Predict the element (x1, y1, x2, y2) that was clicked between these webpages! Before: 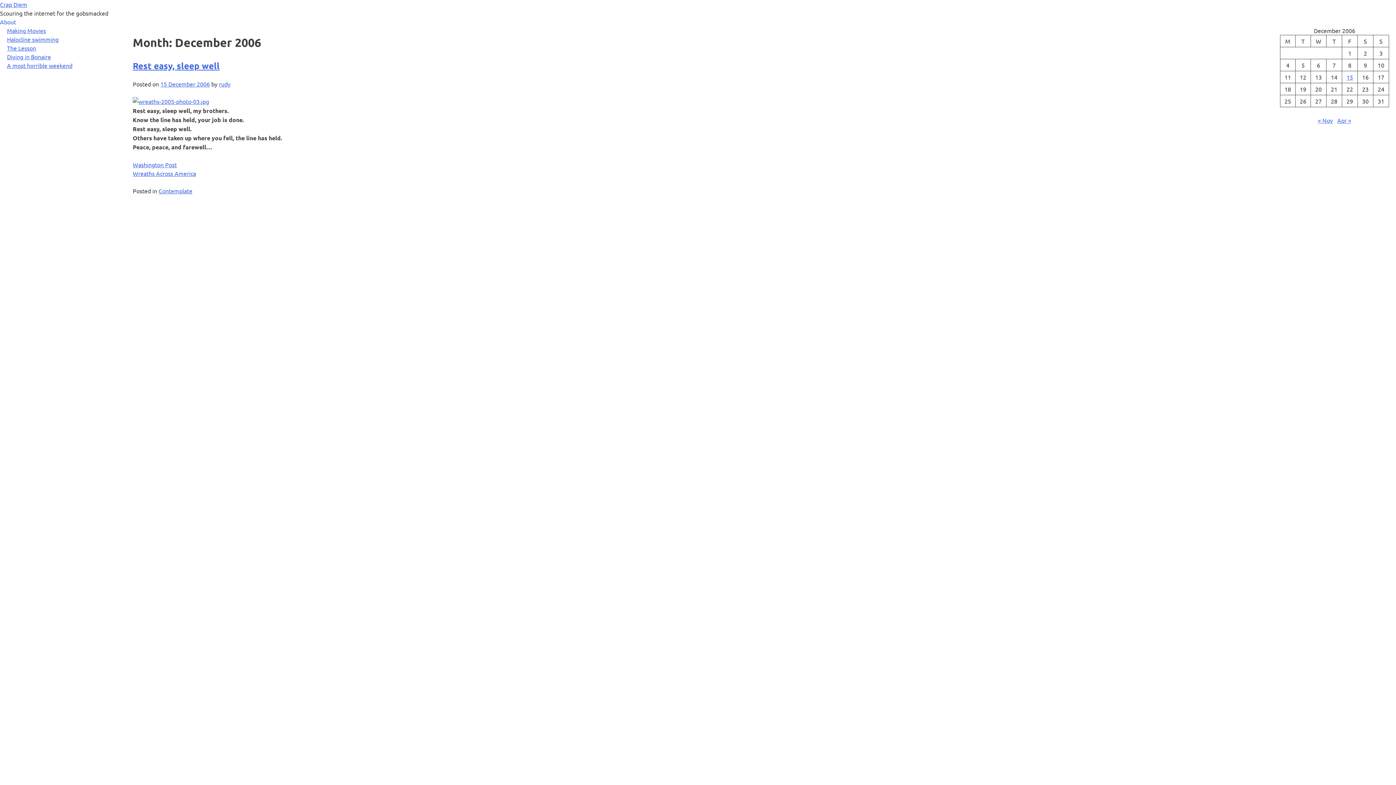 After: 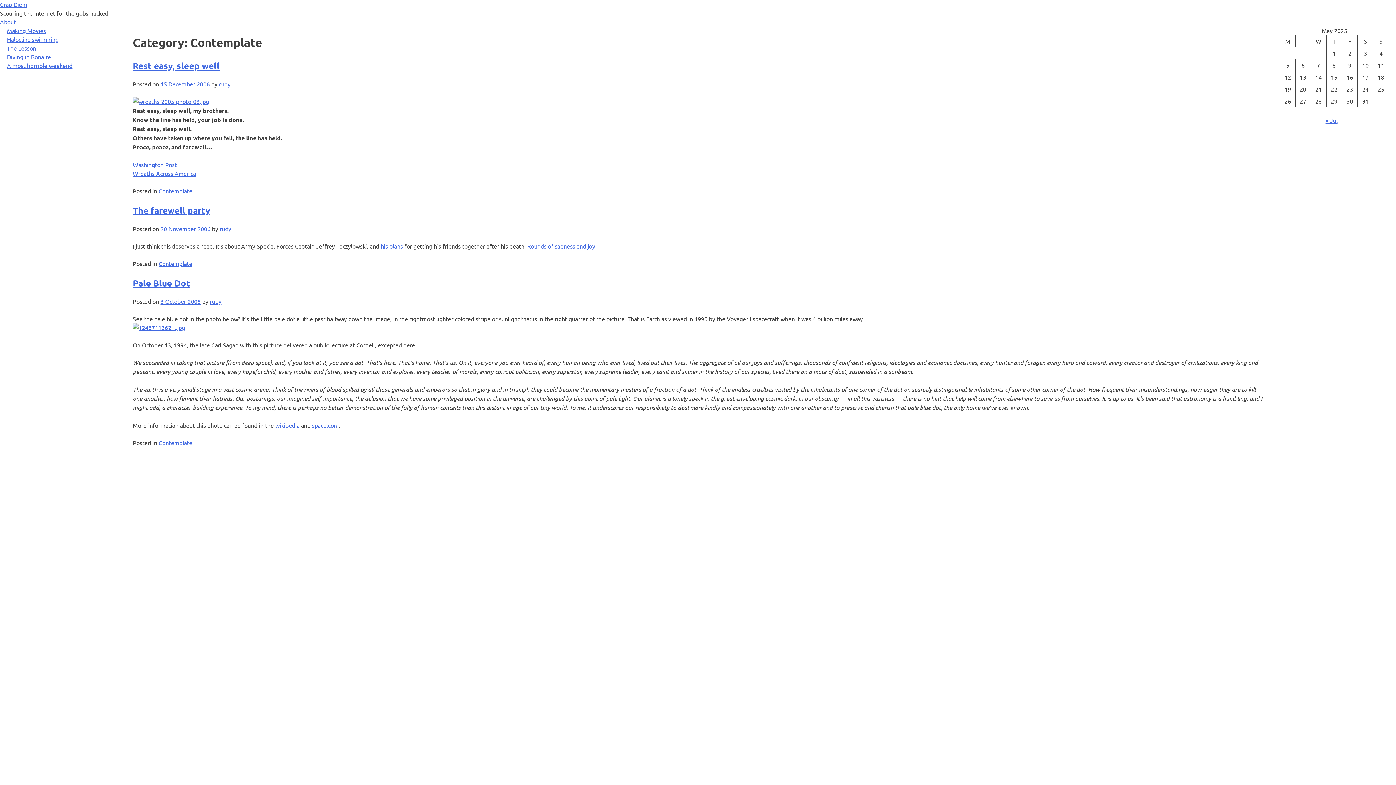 Action: bbox: (158, 187, 192, 194) label: Contemplate